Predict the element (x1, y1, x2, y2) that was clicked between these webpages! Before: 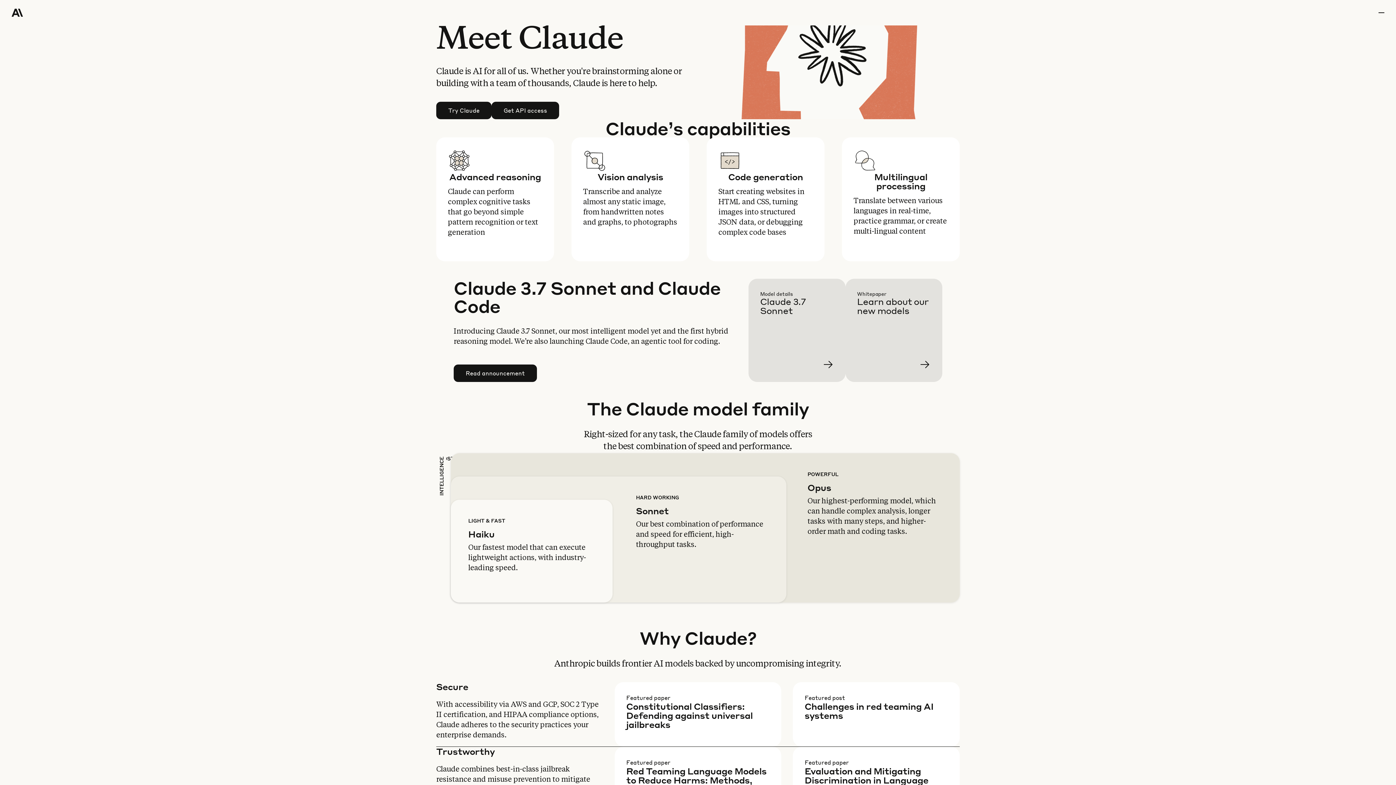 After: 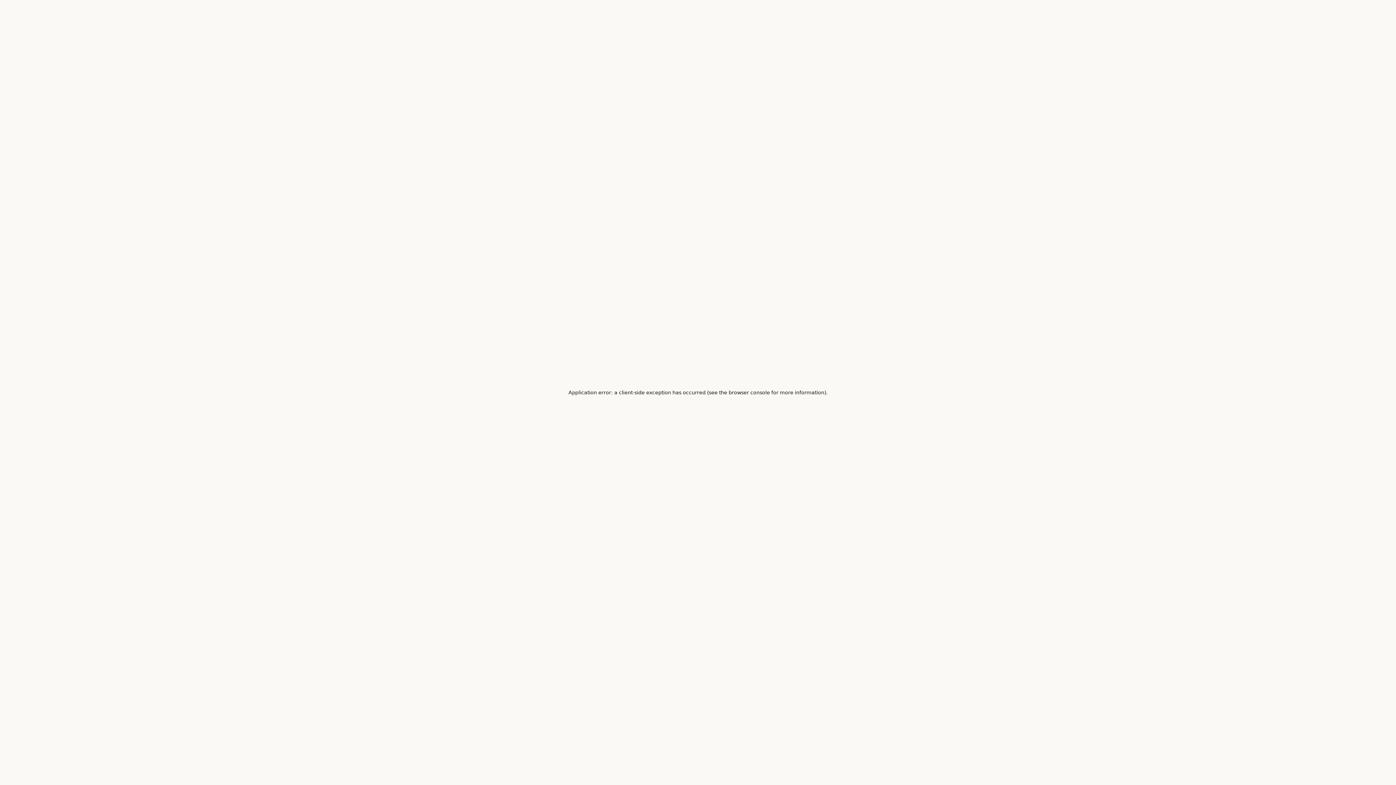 Action: label: Learn more bbox: (857, 290, 954, 393)